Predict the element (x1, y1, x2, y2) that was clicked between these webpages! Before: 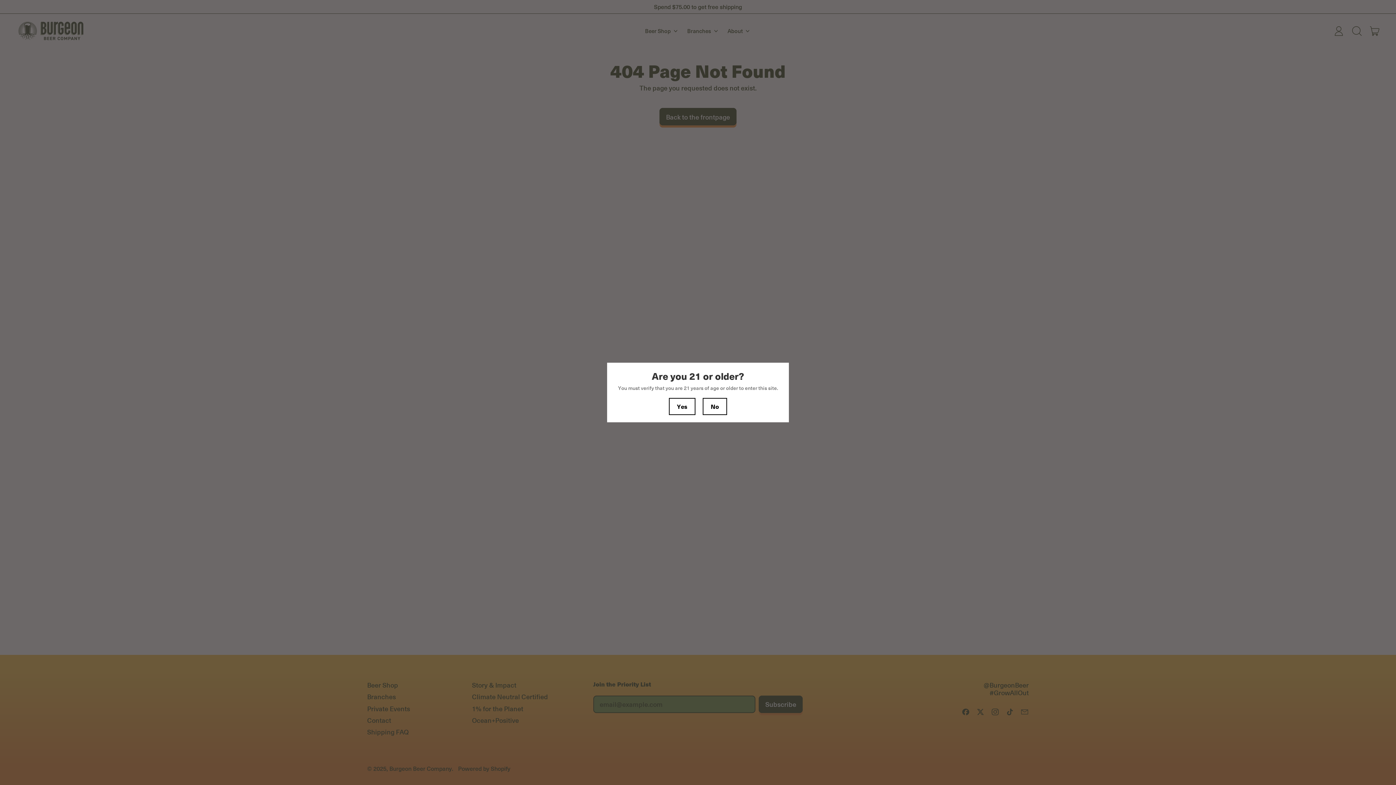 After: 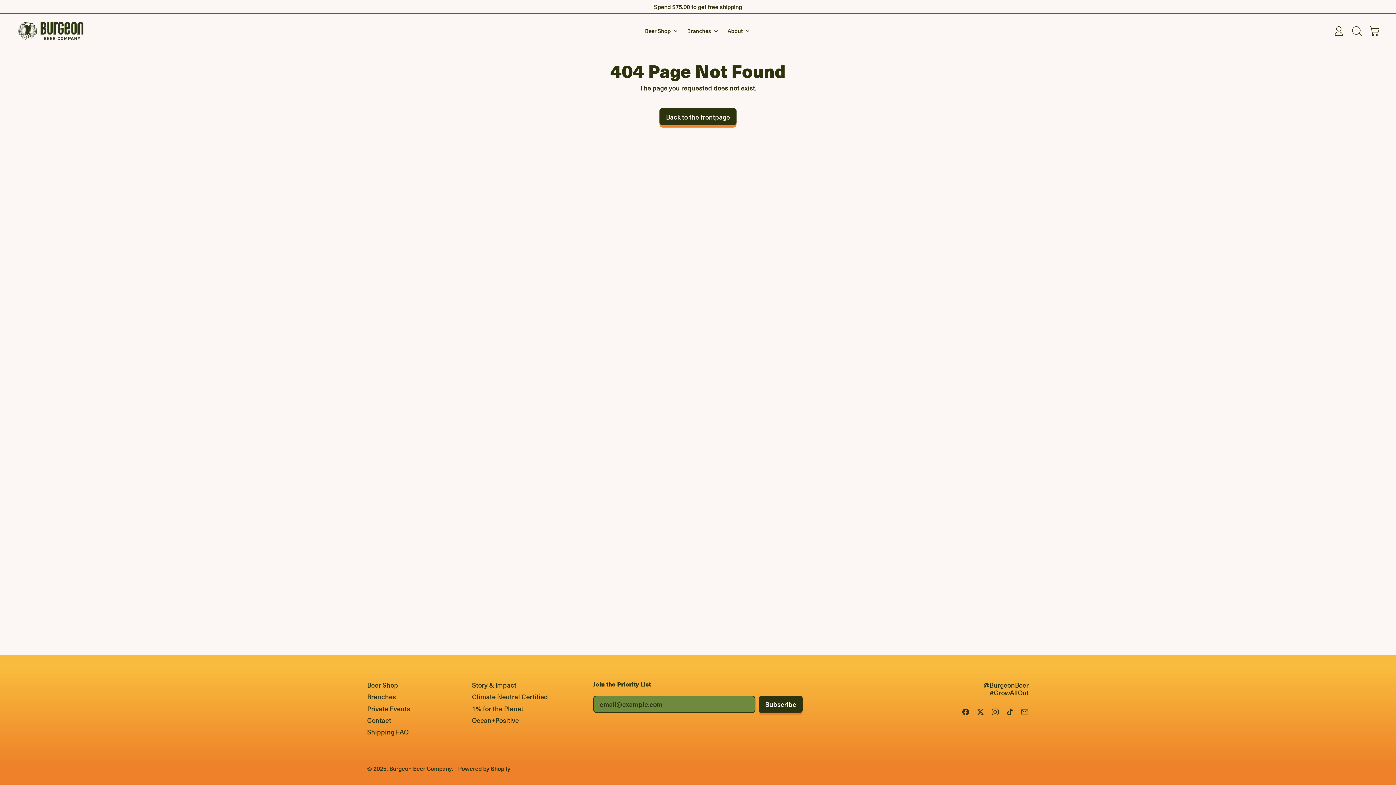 Action: label: Yes bbox: (669, 398, 695, 415)